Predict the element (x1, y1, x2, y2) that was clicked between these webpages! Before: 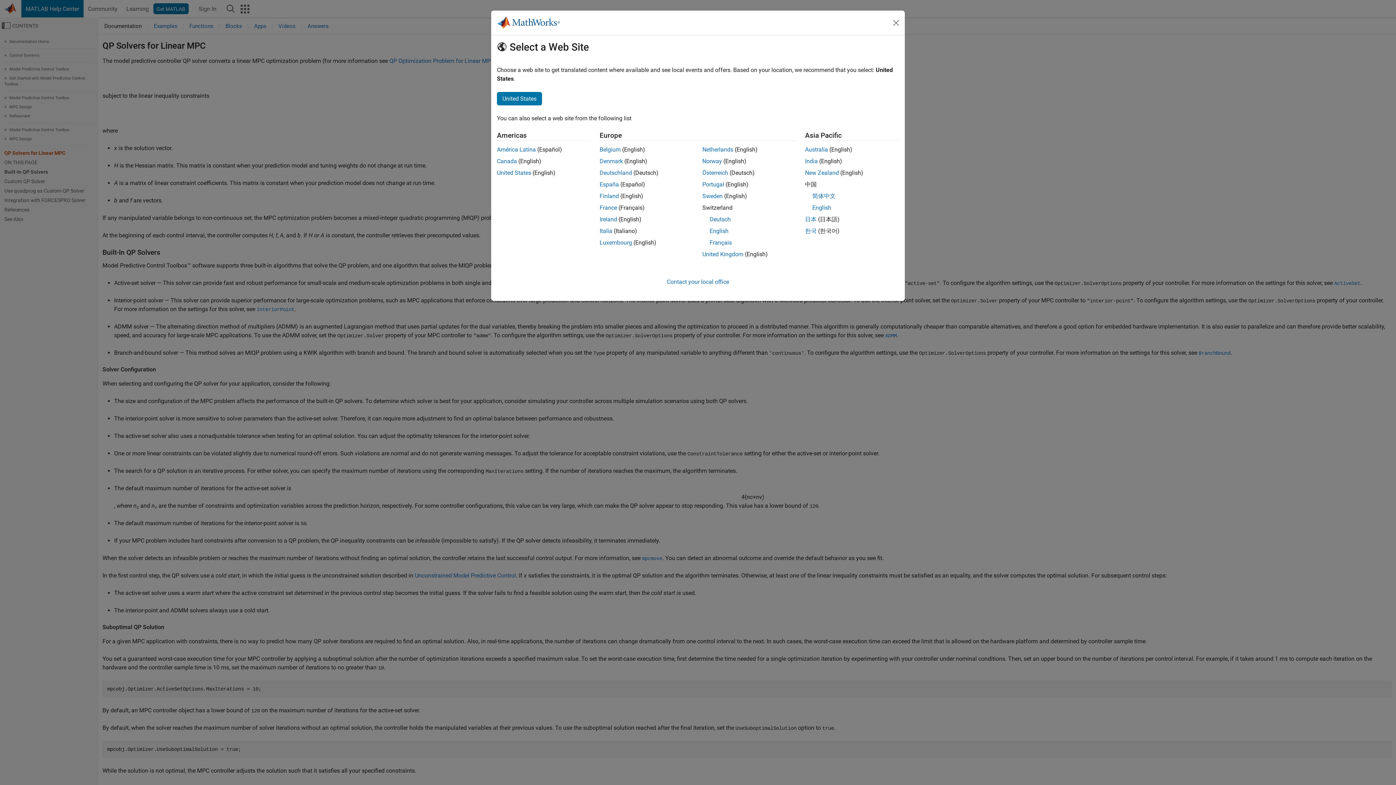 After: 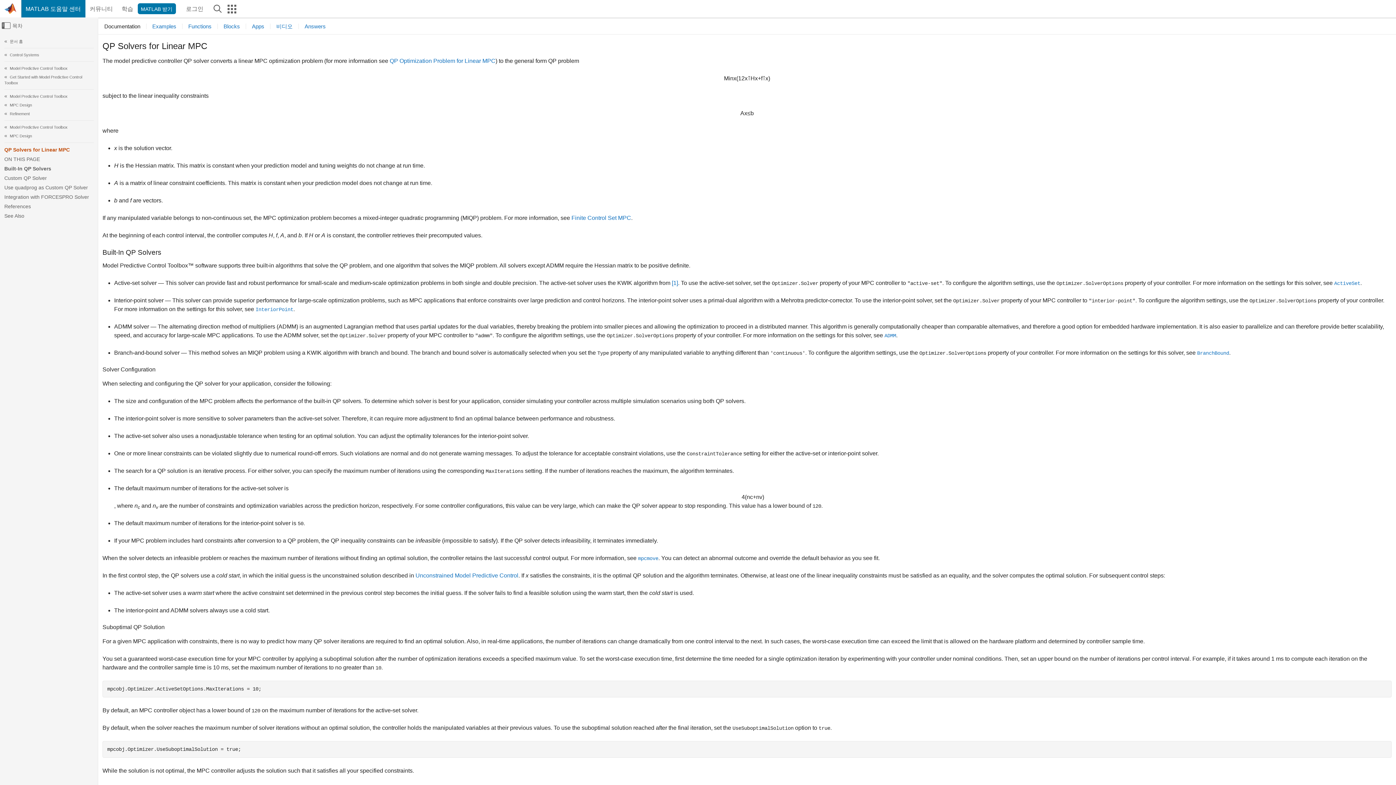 Action: label: 한국 bbox: (805, 227, 816, 234)